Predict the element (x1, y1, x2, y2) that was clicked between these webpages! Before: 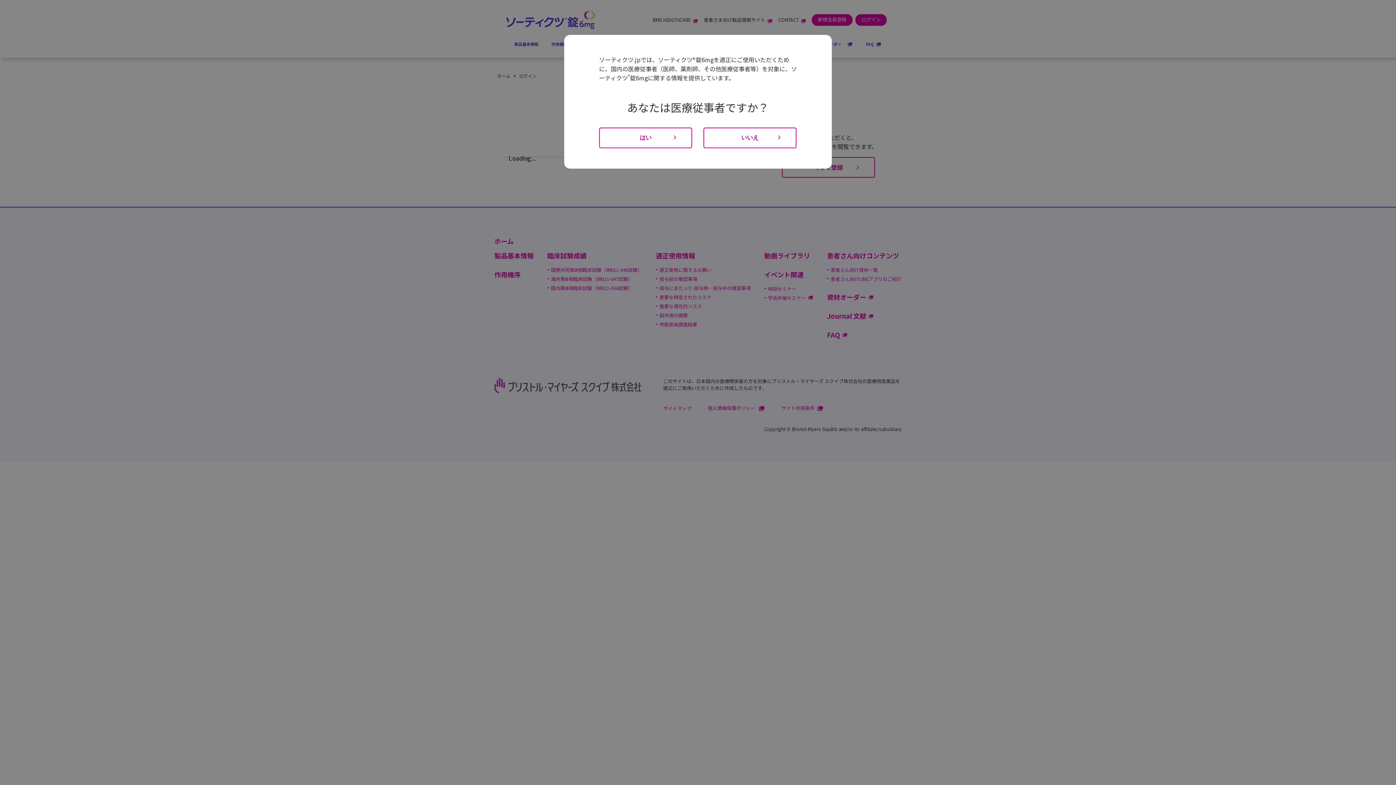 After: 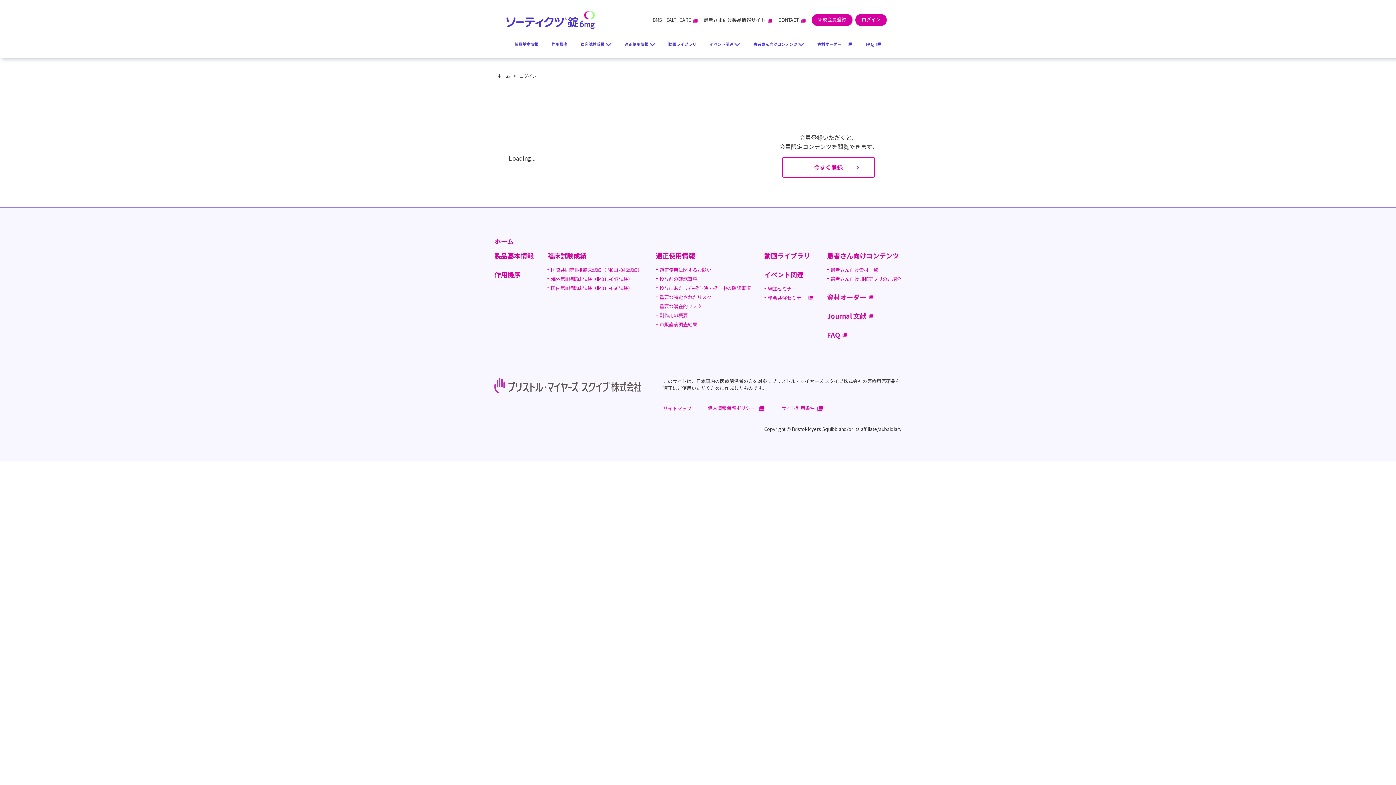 Action: label: はい bbox: (599, 127, 692, 148)